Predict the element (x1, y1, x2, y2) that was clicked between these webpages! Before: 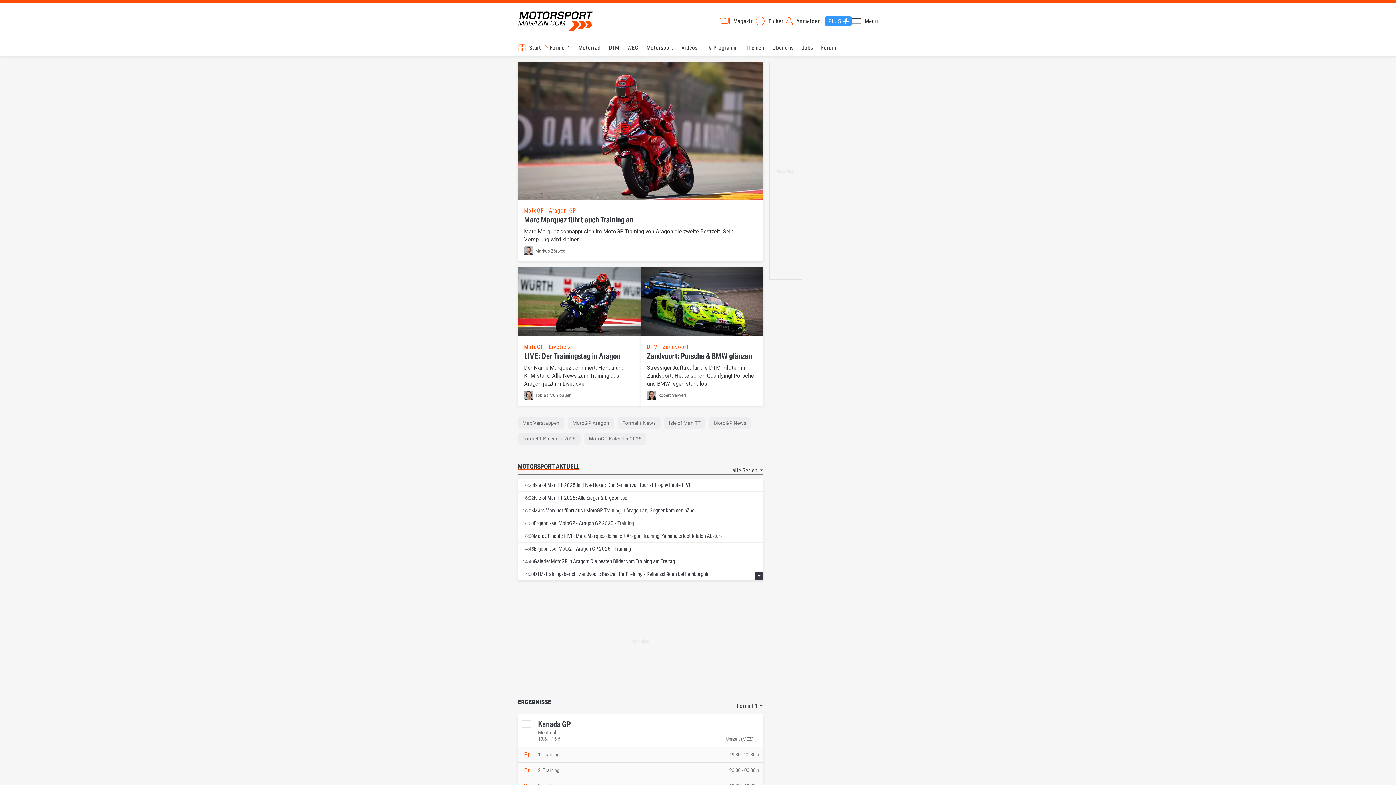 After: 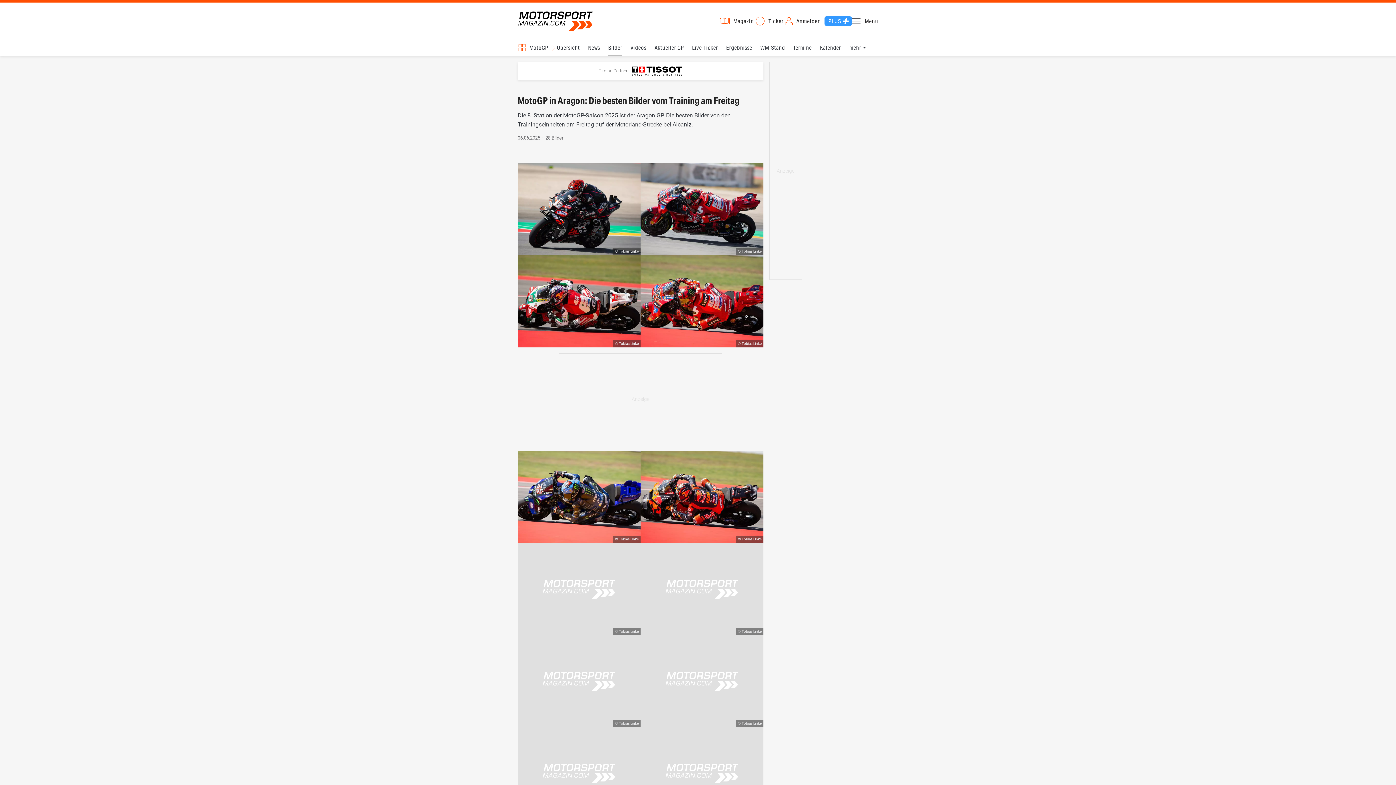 Action: bbox: (517, 555, 752, 568)